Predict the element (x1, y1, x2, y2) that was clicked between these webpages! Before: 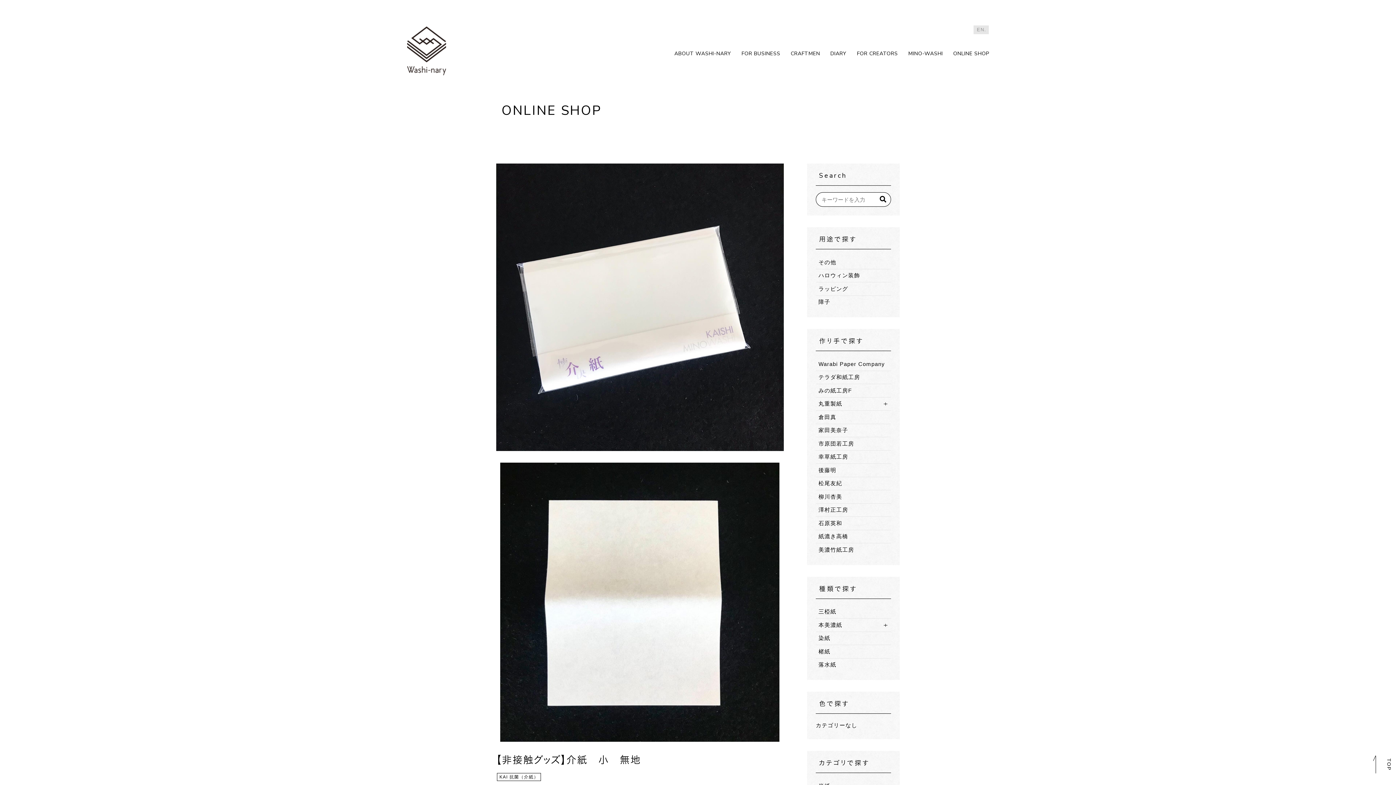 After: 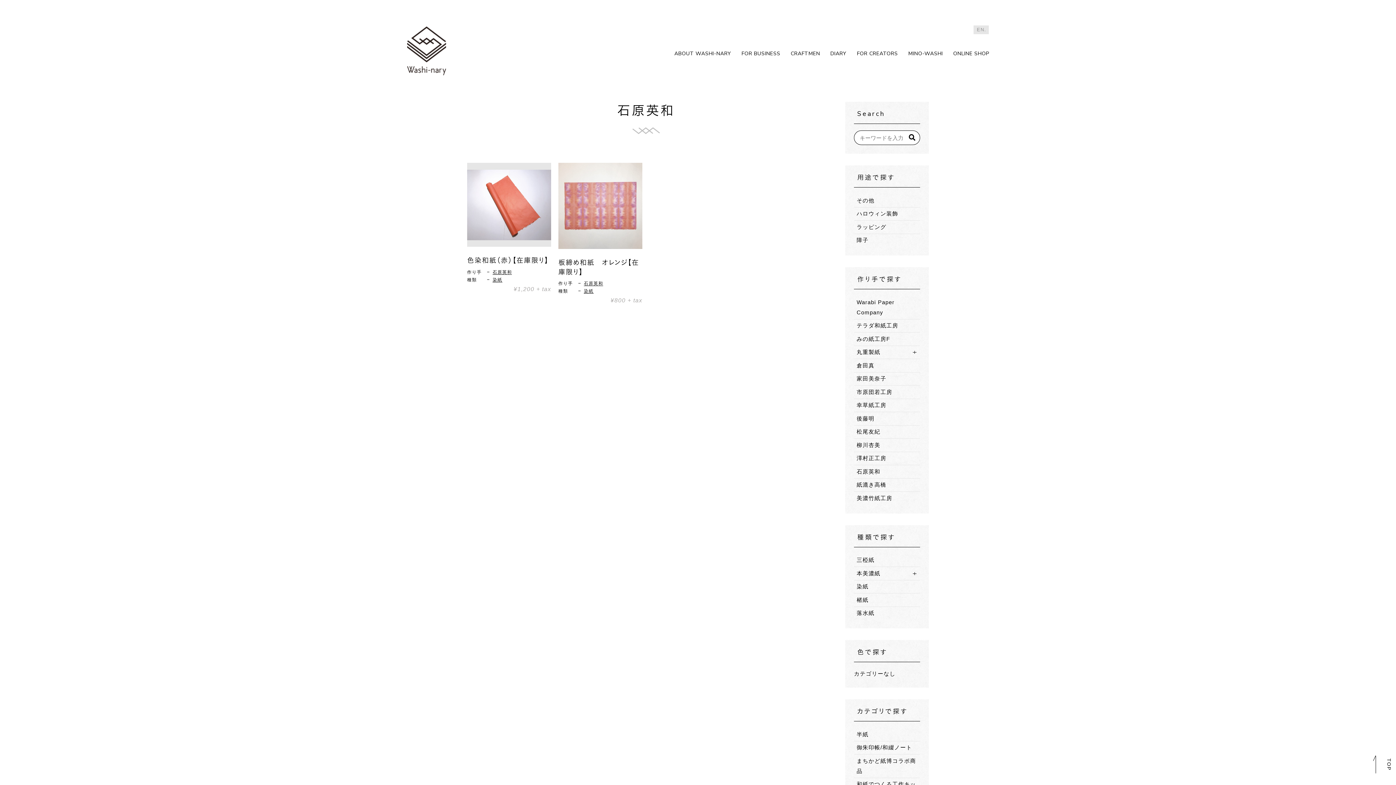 Action: bbox: (816, 517, 891, 530) label: 石原英和